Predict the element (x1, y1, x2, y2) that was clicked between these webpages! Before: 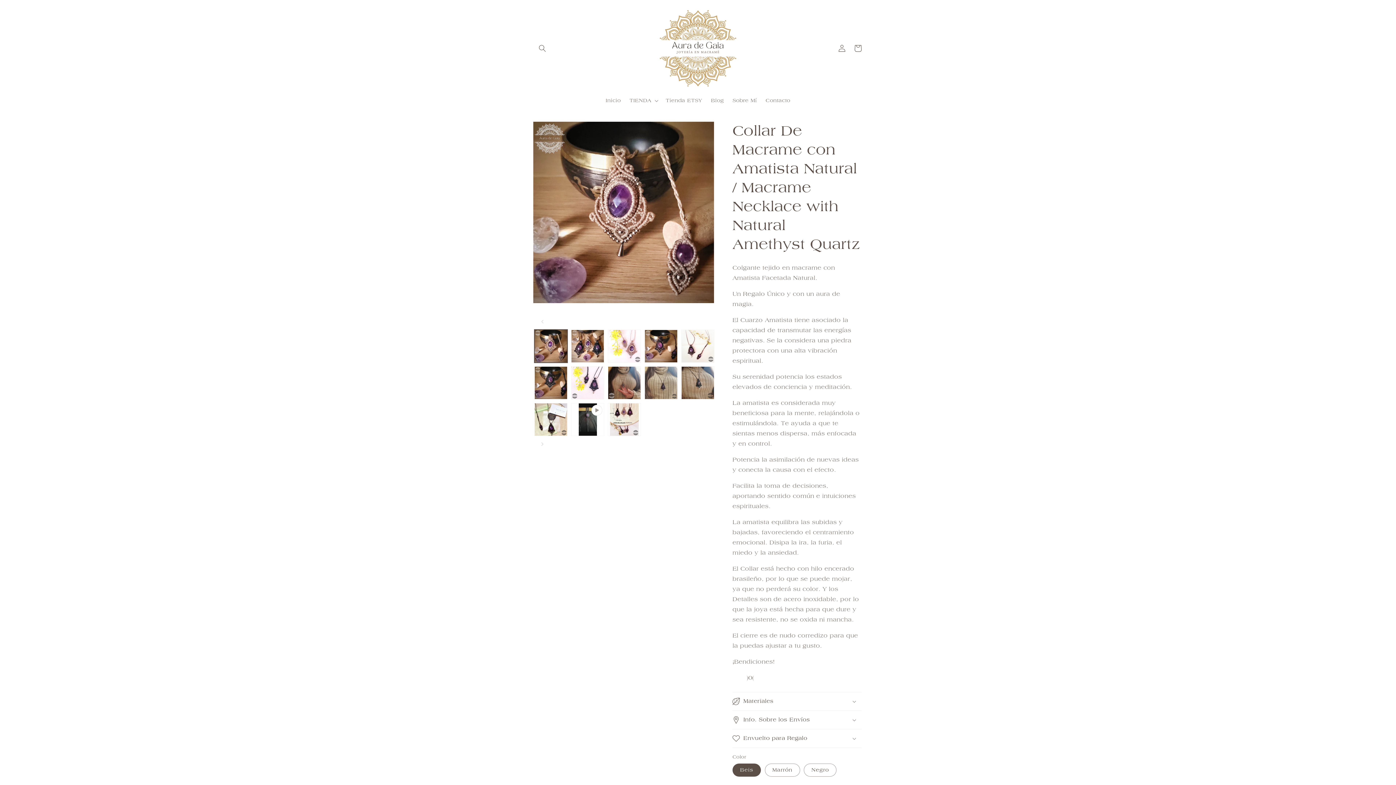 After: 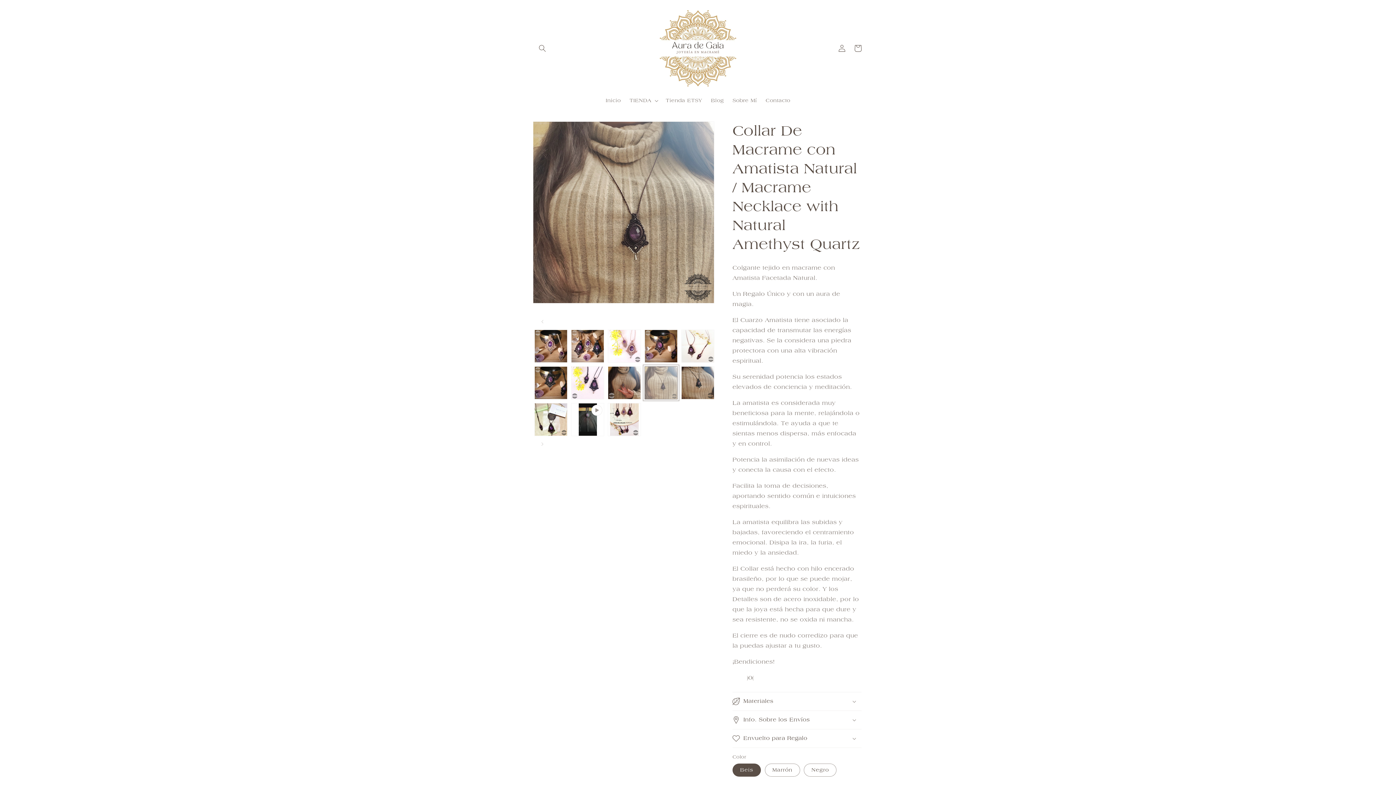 Action: label: Bild 9 in Galerieansicht laden bbox: (644, 366, 677, 399)